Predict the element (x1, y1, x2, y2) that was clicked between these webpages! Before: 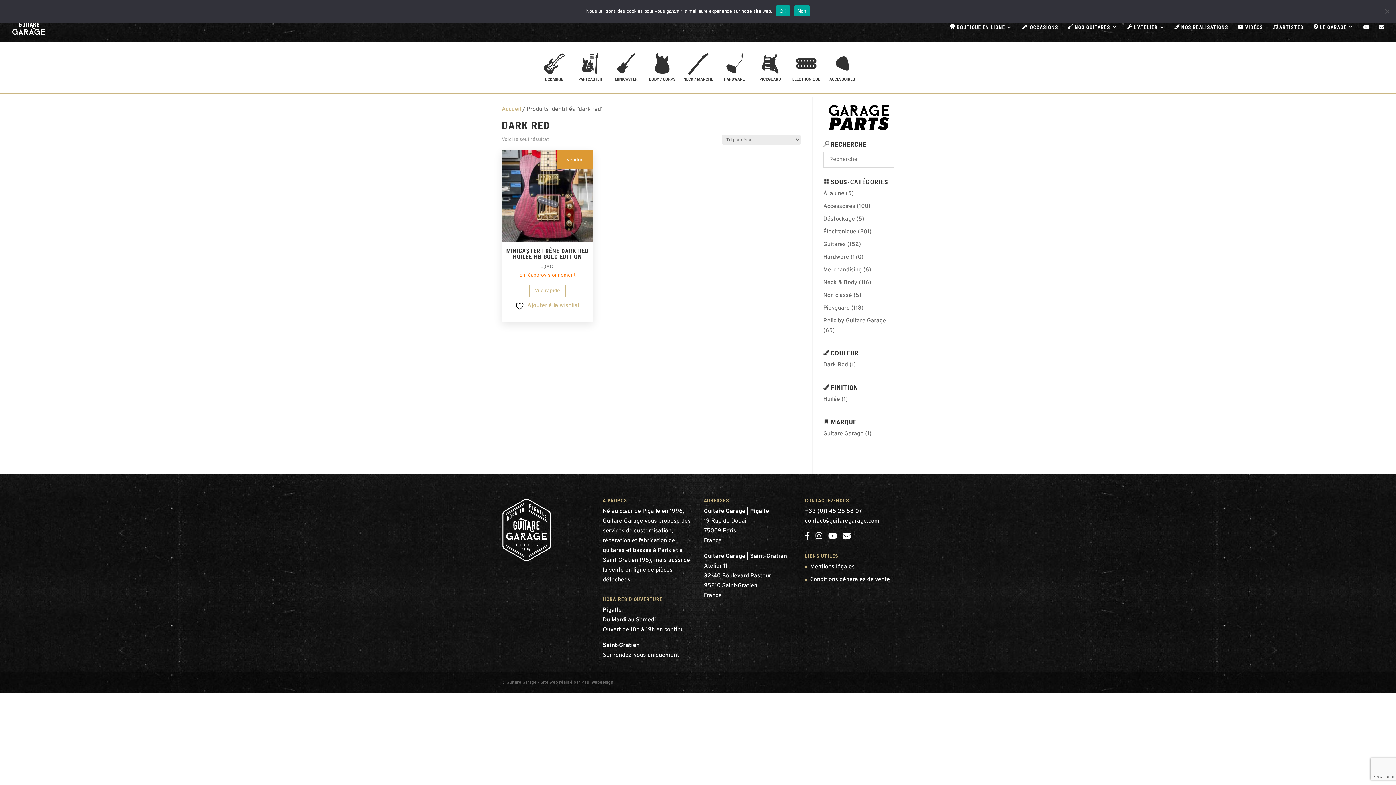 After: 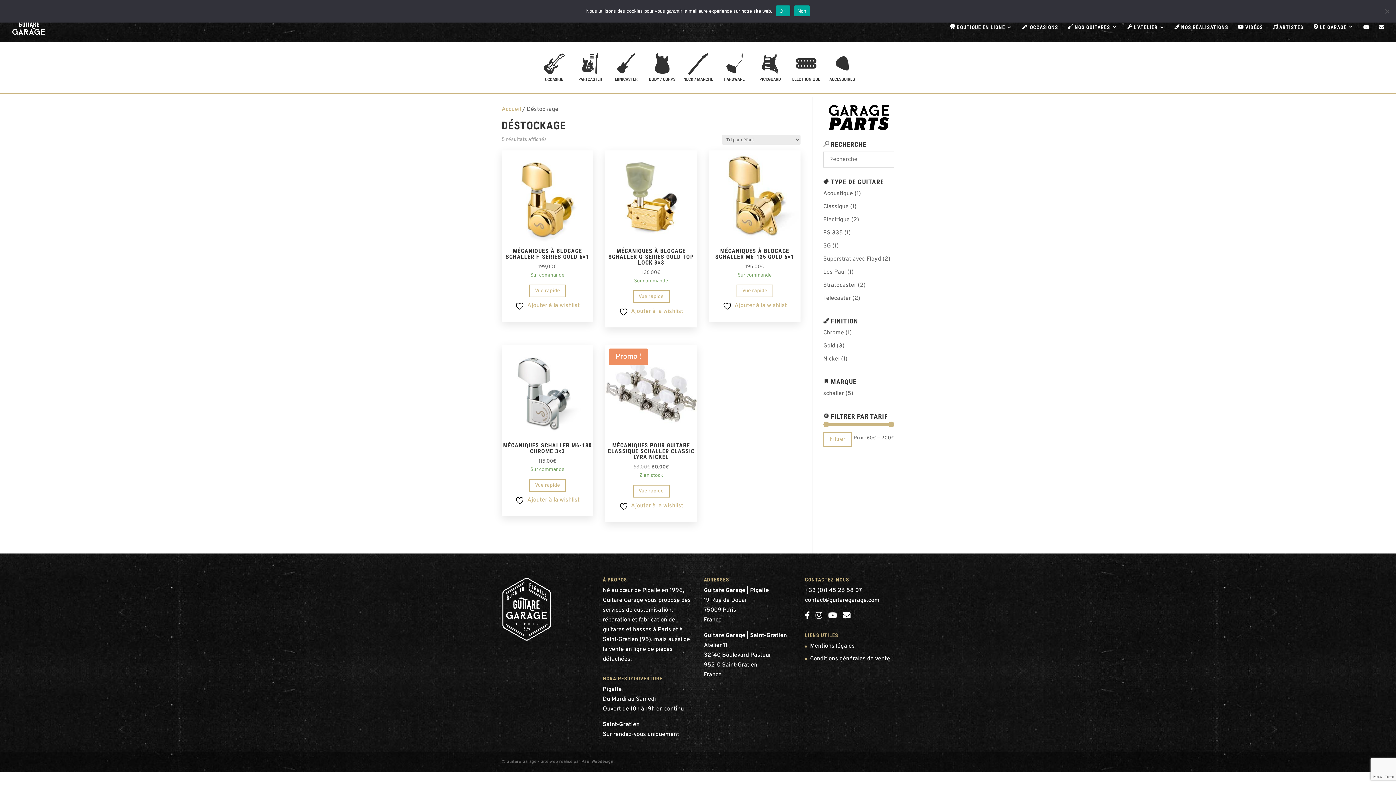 Action: label: Déstockage bbox: (823, 215, 855, 222)